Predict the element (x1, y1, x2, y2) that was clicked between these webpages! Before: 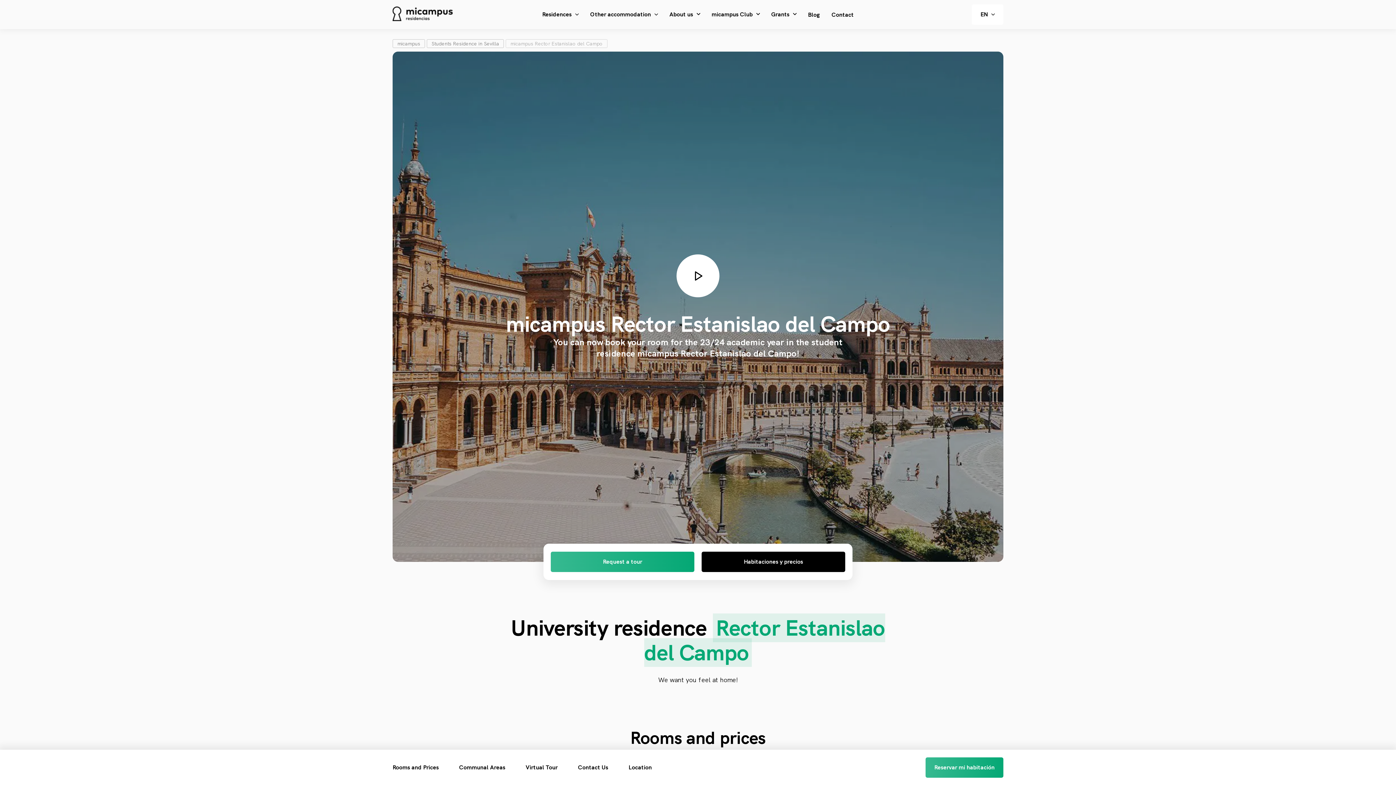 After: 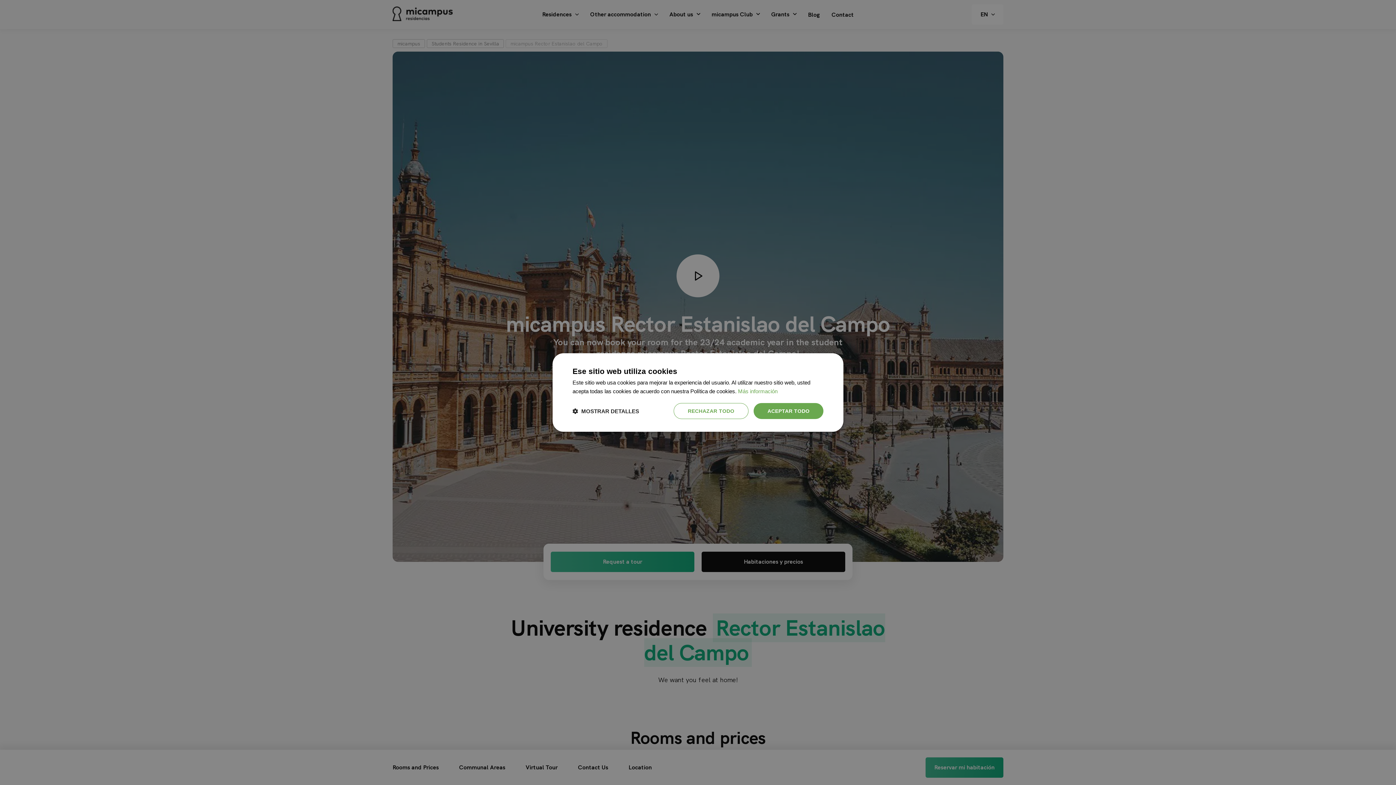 Action: label: Other accommodation bbox: (590, 11, 658, 17)